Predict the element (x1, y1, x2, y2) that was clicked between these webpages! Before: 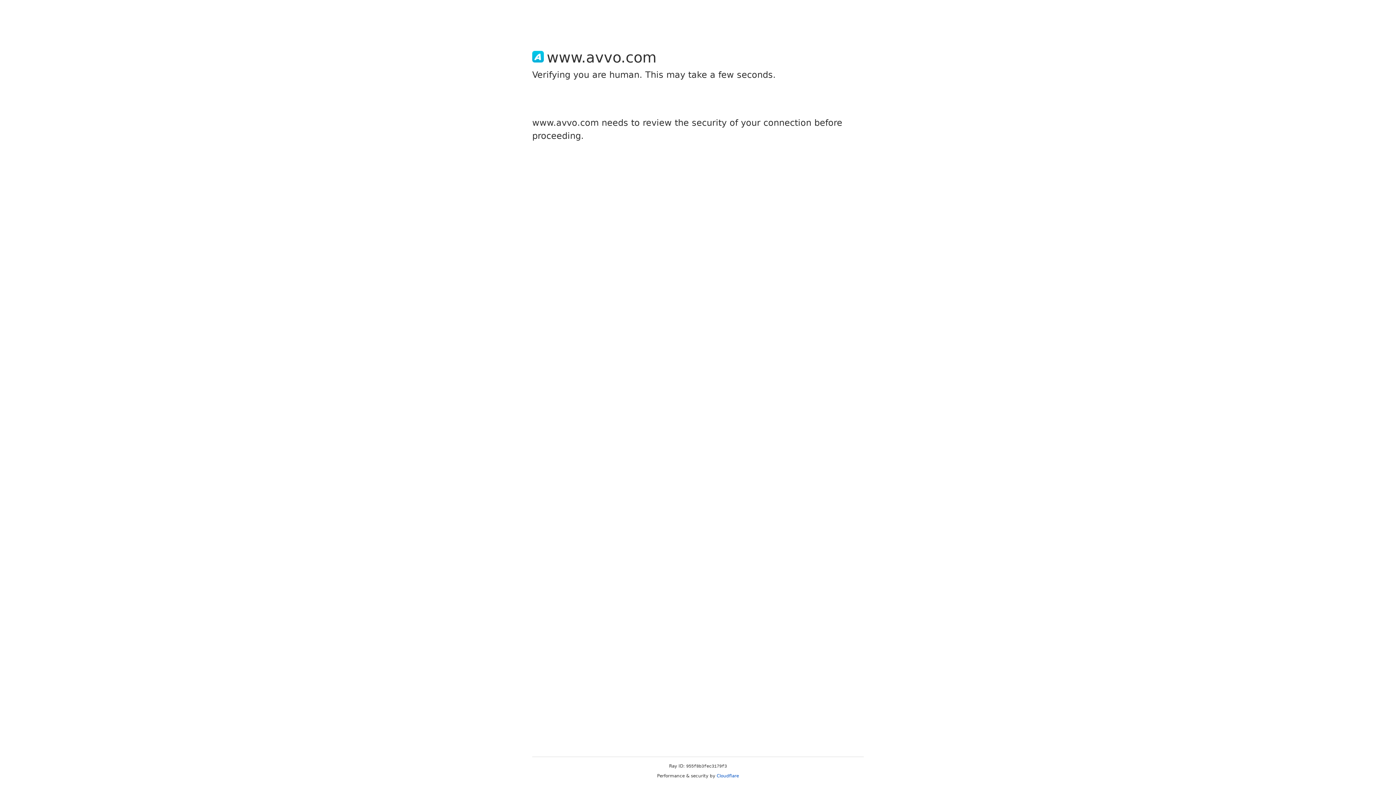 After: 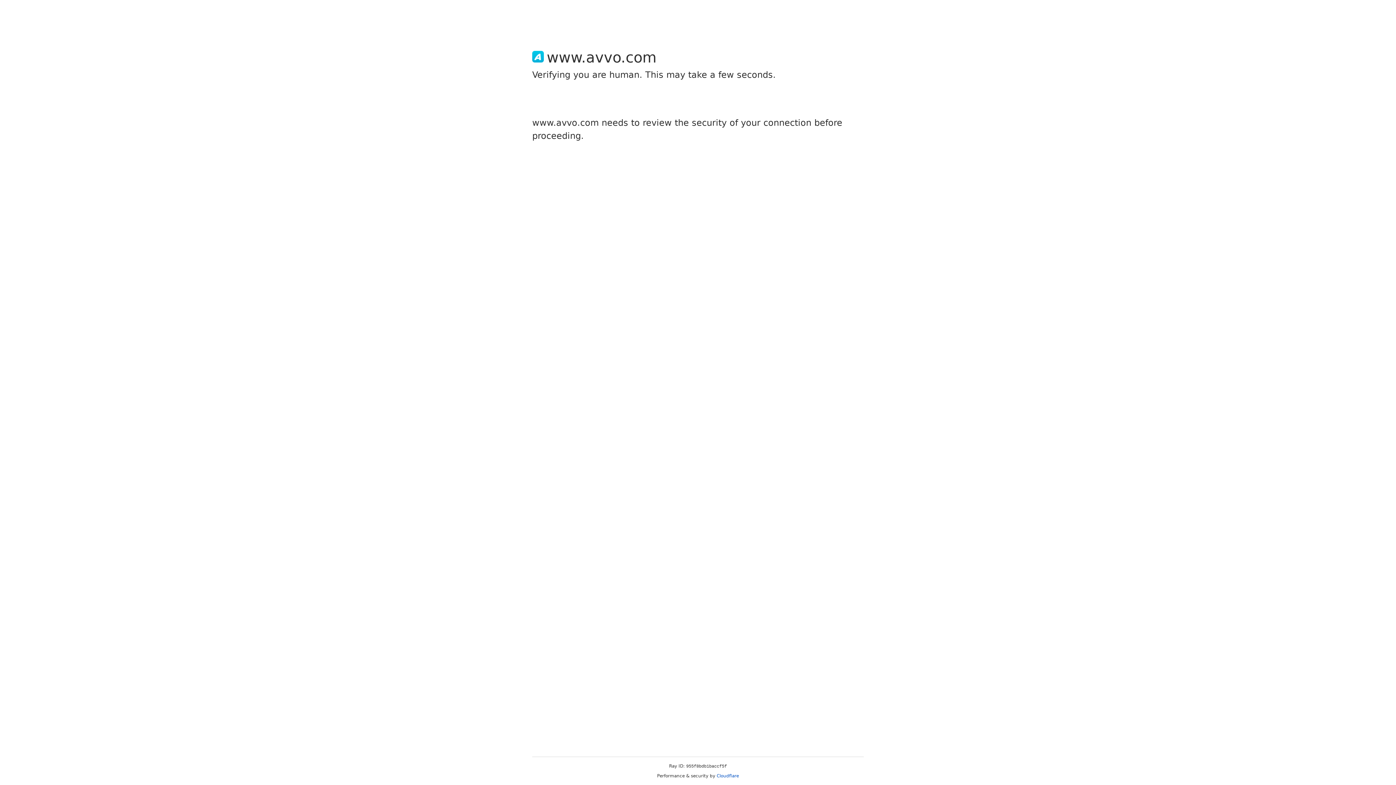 Action: label: Cloudflare bbox: (716, 773, 739, 778)